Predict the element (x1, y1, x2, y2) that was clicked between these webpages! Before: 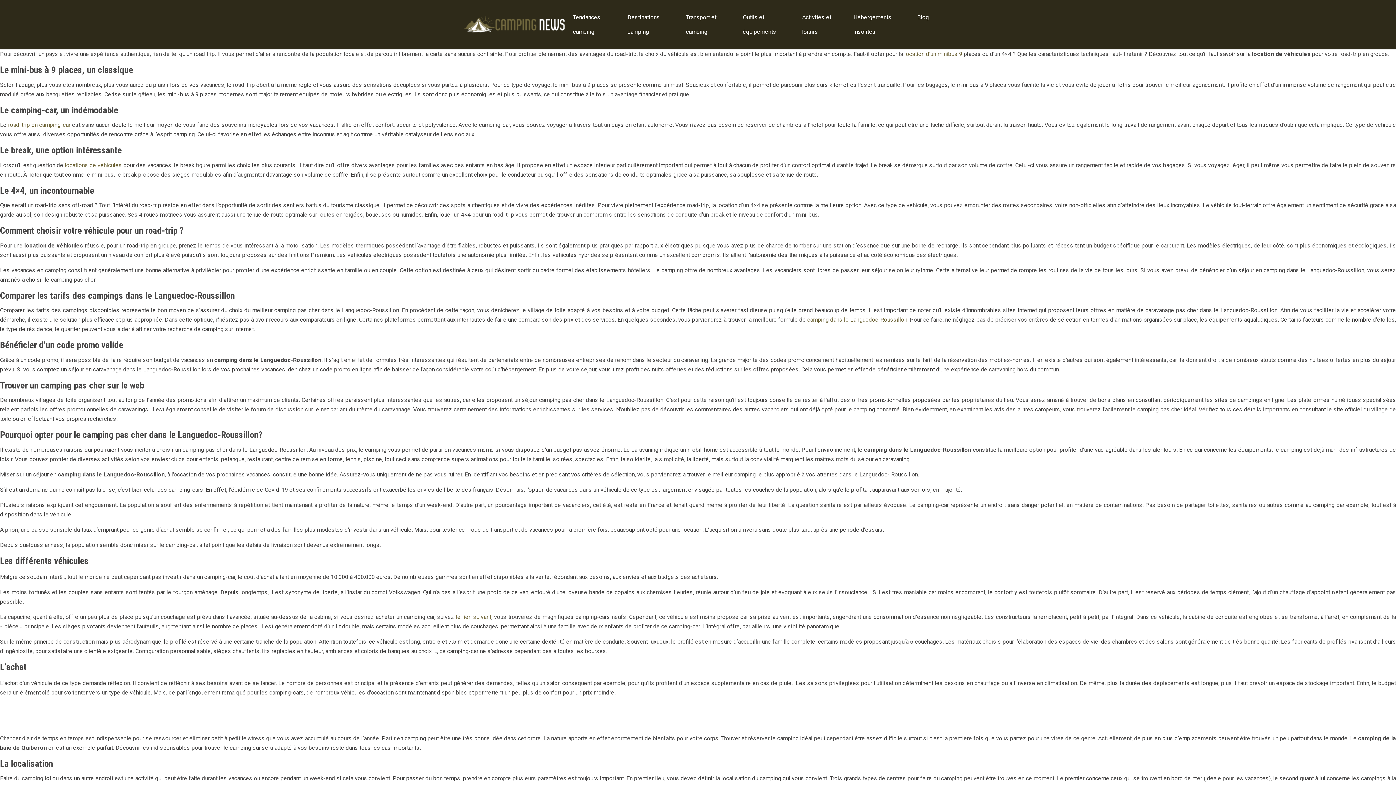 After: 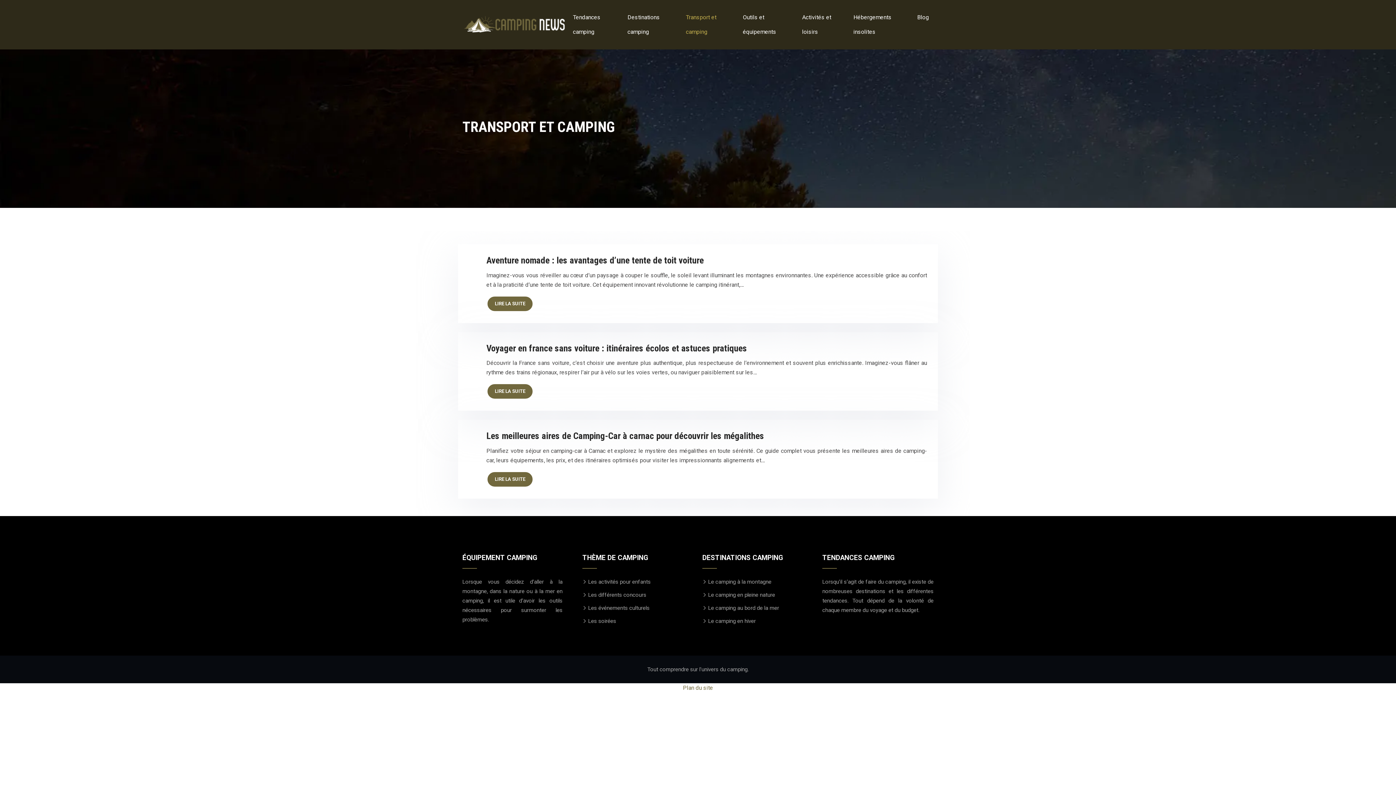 Action: bbox: (682, 6, 732, 42) label: Transport et camping